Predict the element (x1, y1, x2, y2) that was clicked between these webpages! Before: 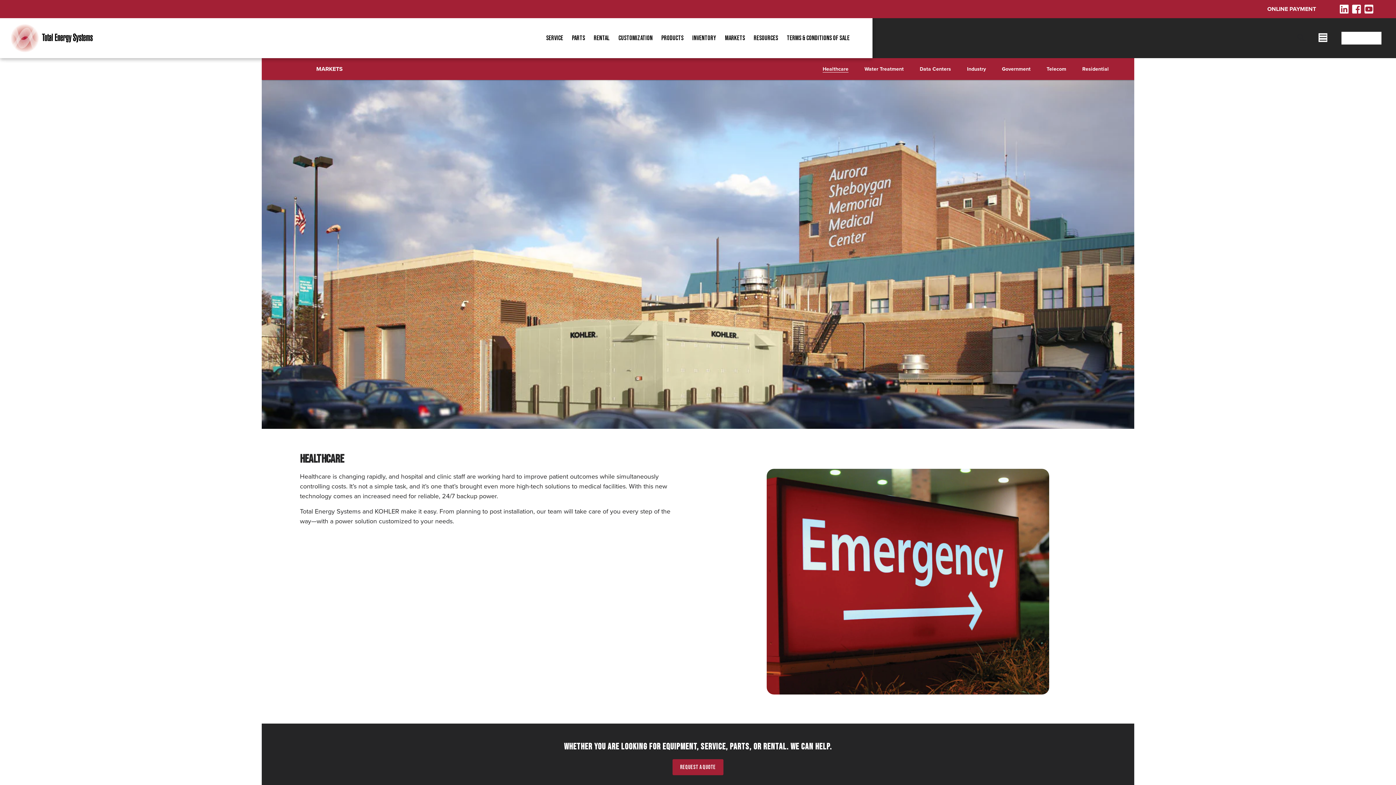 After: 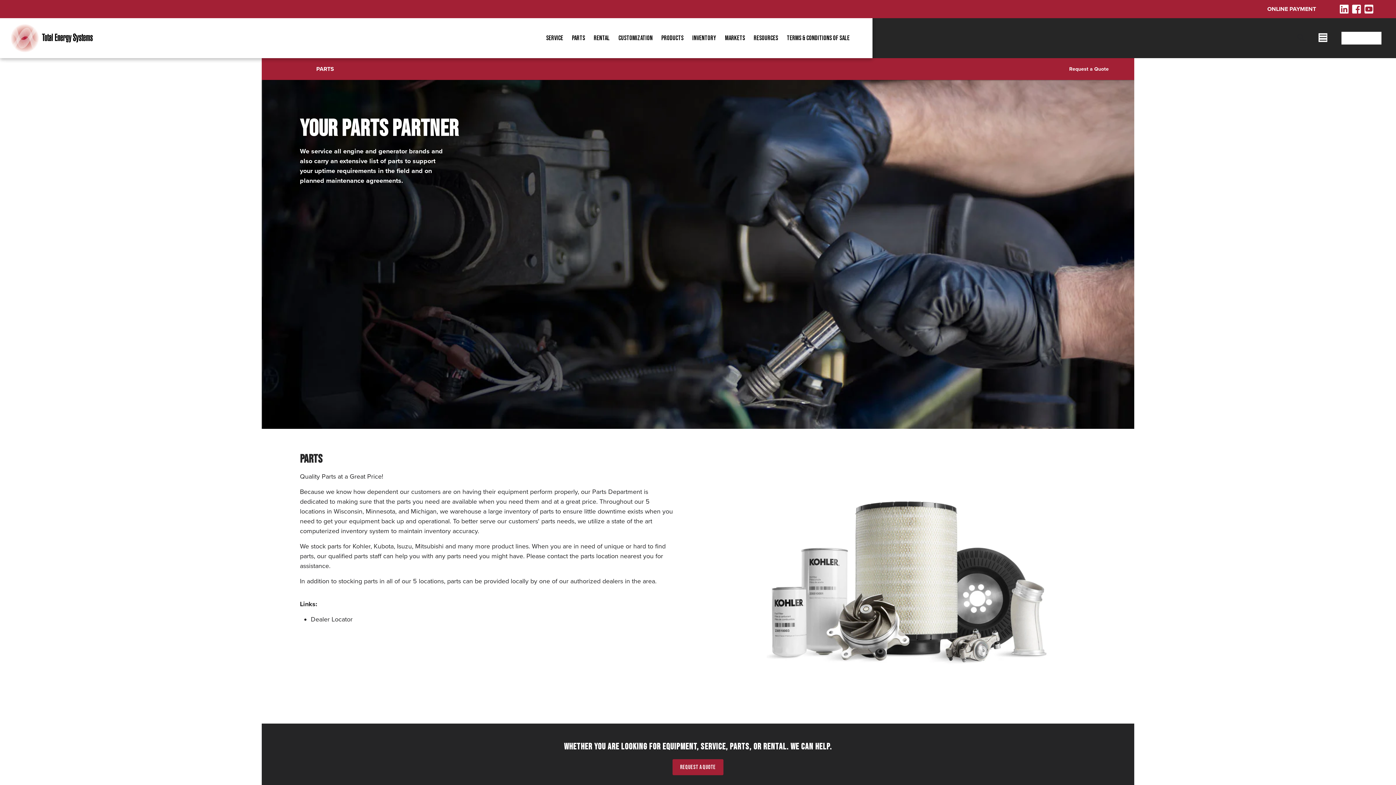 Action: label: PARTS bbox: (572, 34, 585, 42)